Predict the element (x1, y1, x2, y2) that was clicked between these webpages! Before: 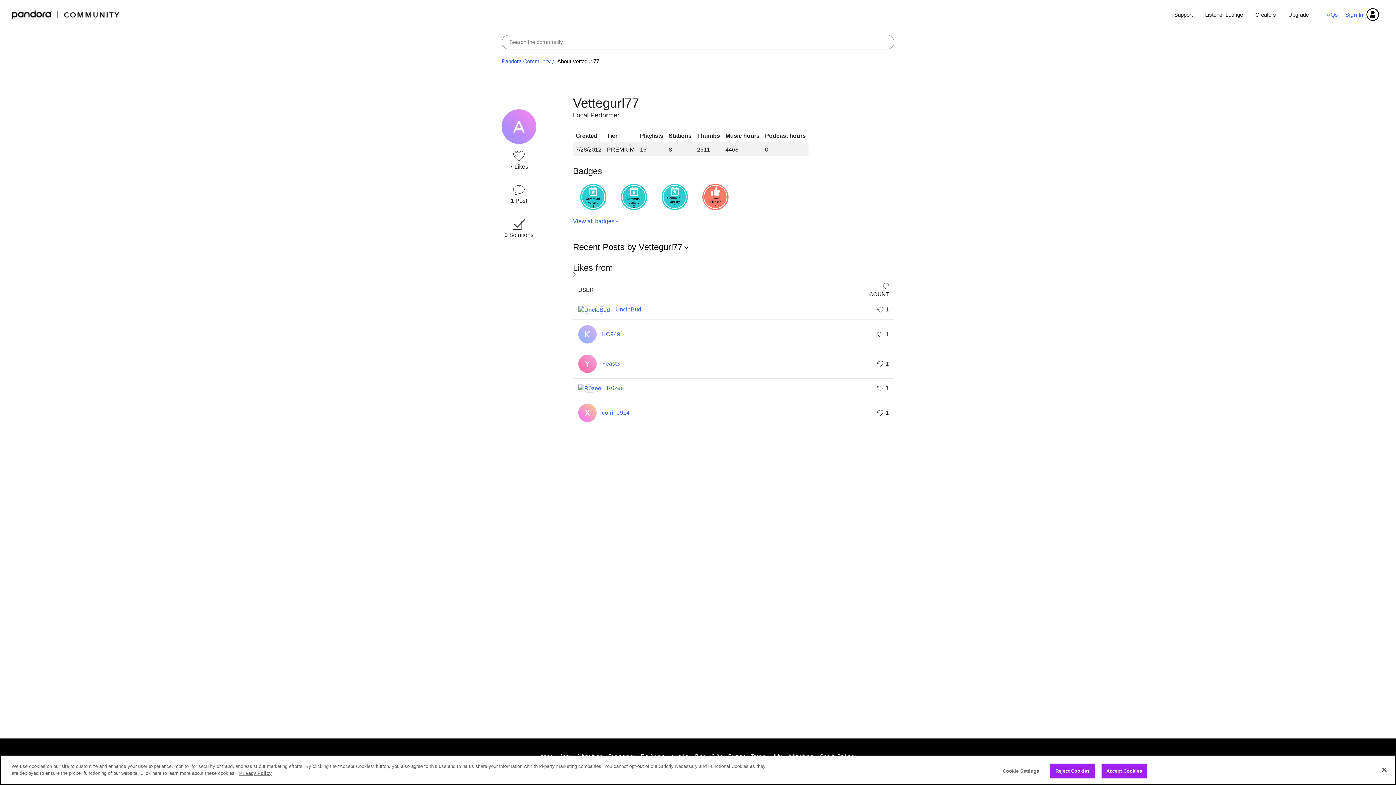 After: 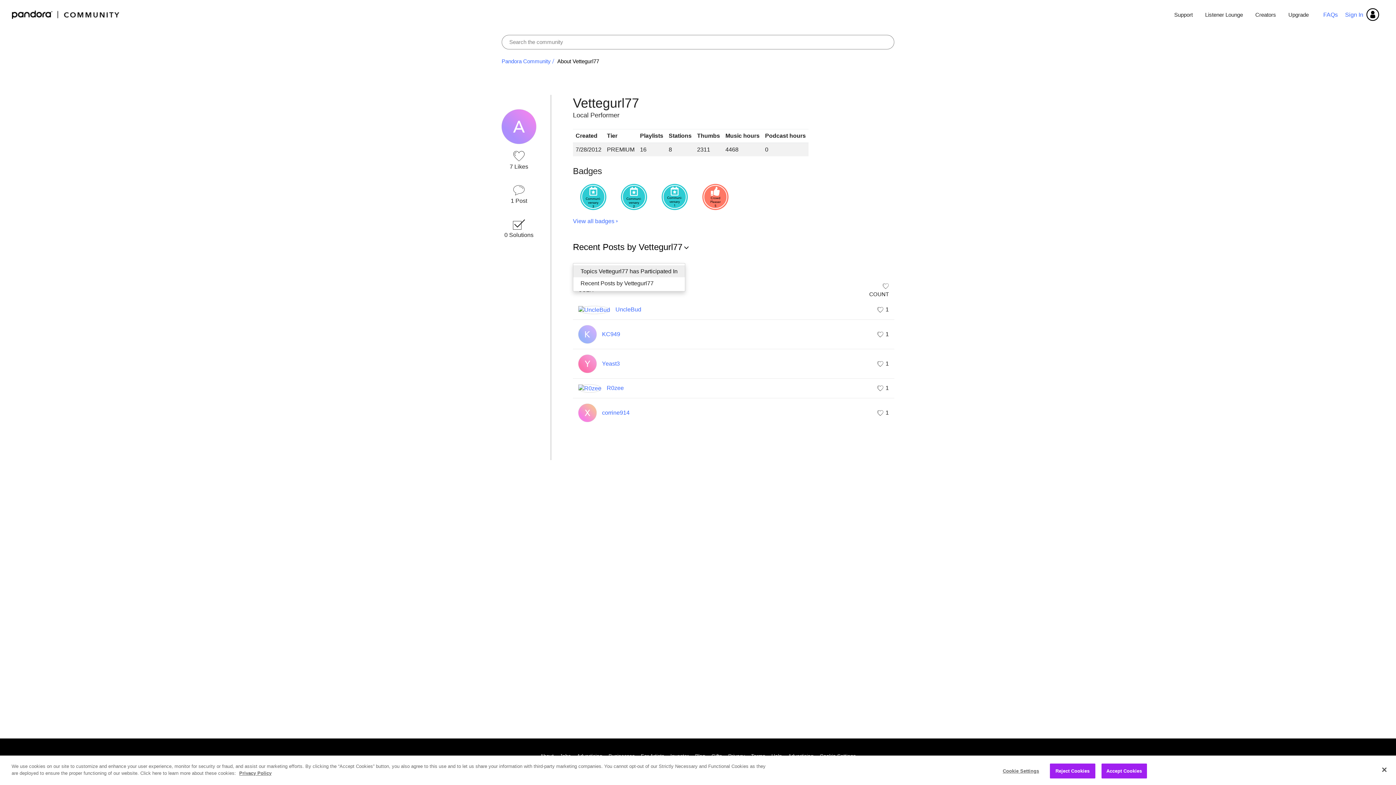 Action: bbox: (573, 238, 691, 256) label: Show contributions of the user, selected option is Options. You may choose another option from the dropdown menu.